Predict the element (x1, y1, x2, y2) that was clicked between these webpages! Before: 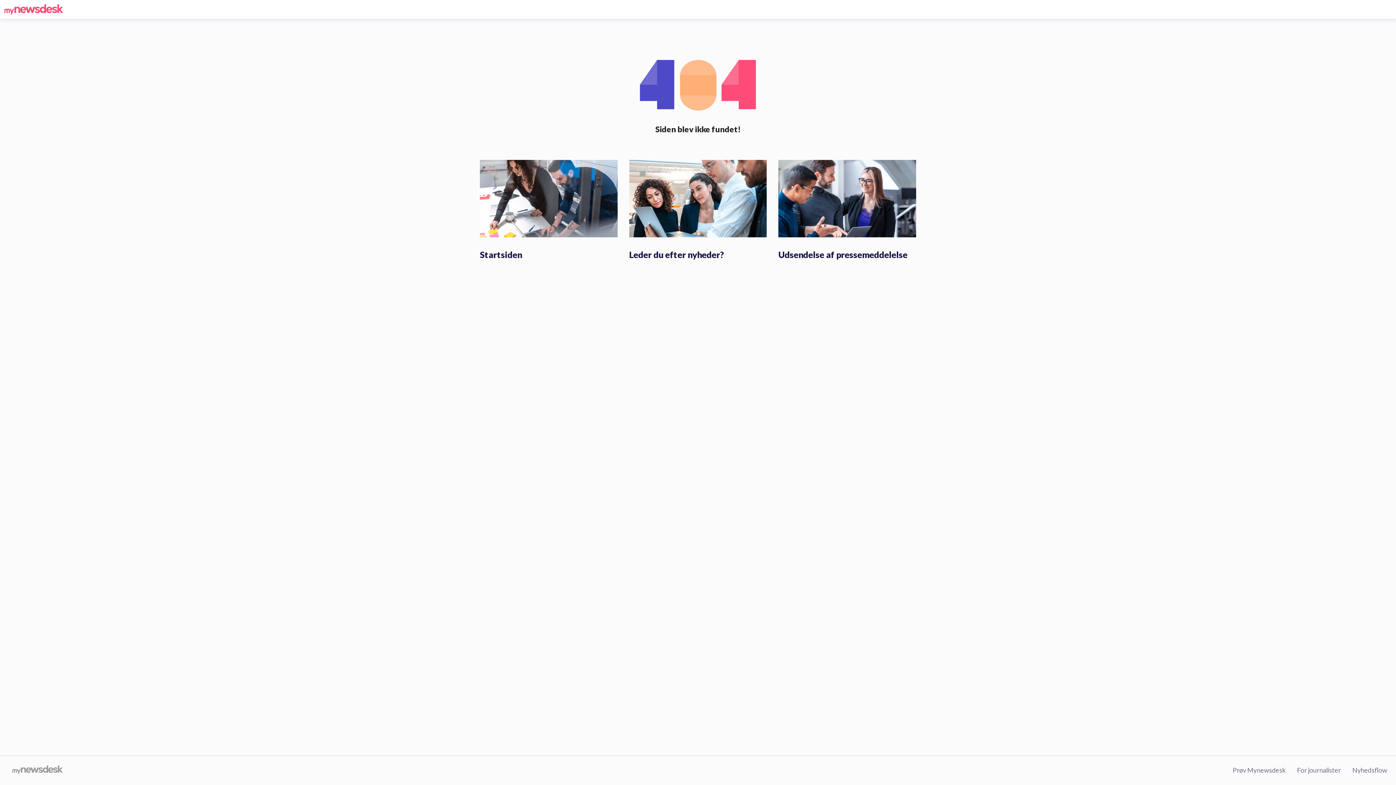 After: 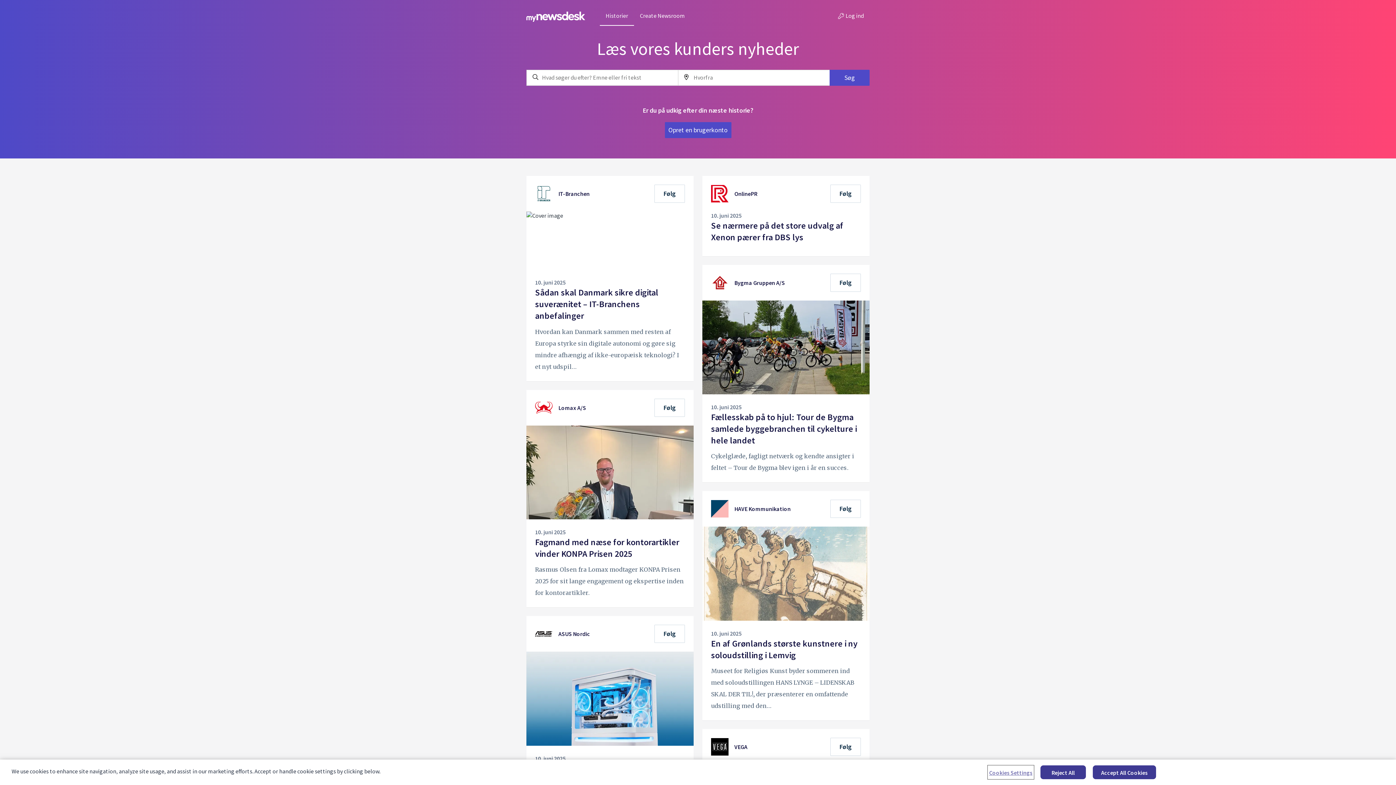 Action: bbox: (629, 249, 724, 260) label: Leder du efter nyheder?